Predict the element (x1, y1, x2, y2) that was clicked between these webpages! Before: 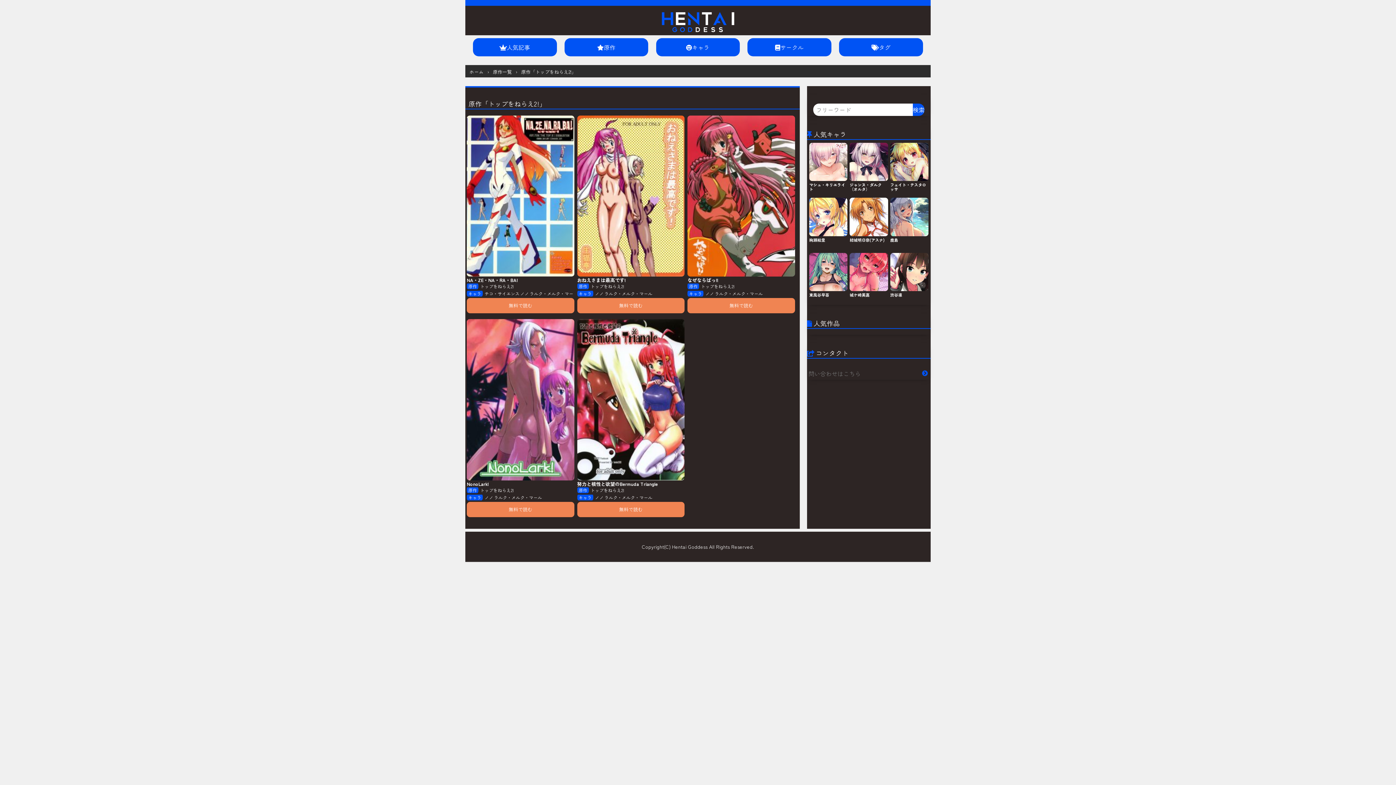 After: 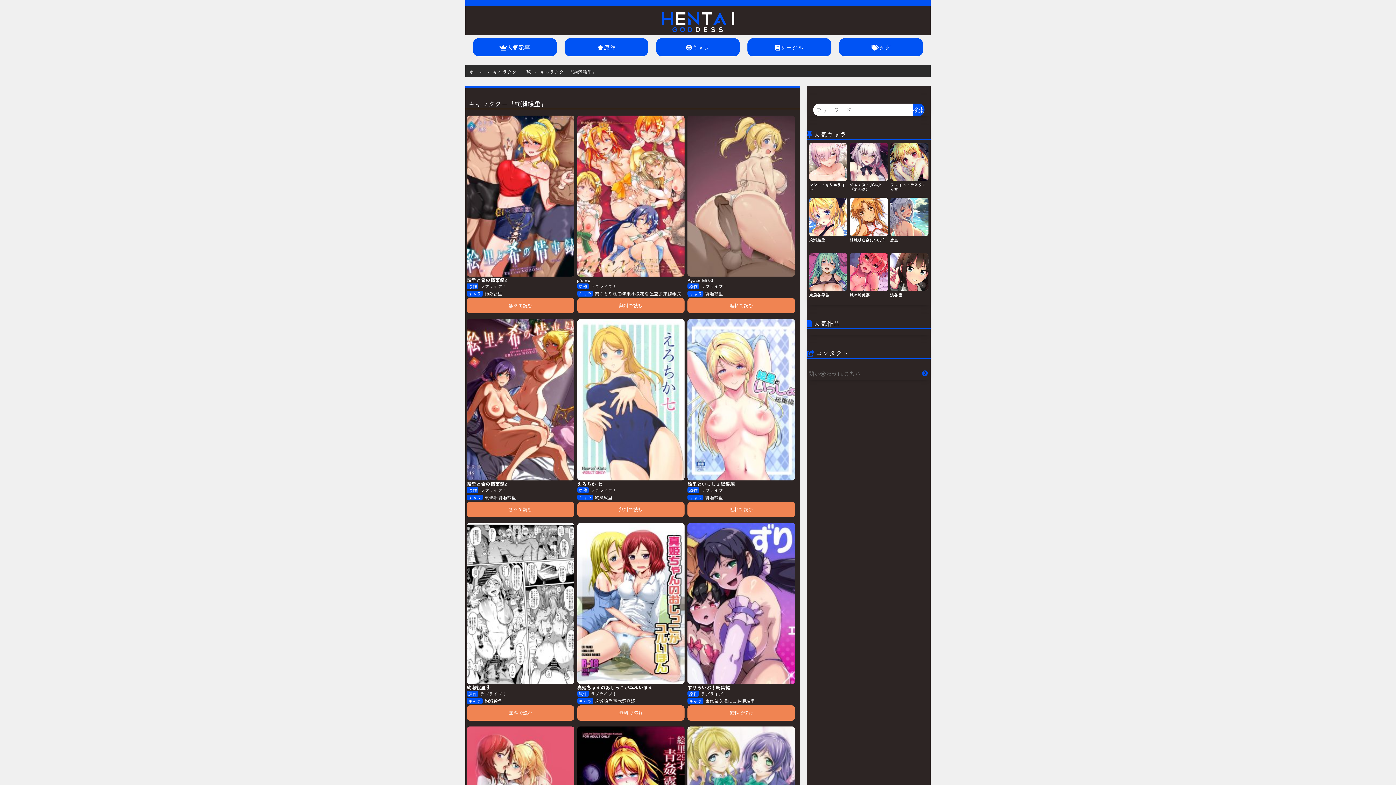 Action: label: 絢瀬絵里 bbox: (809, 228, 847, 247)